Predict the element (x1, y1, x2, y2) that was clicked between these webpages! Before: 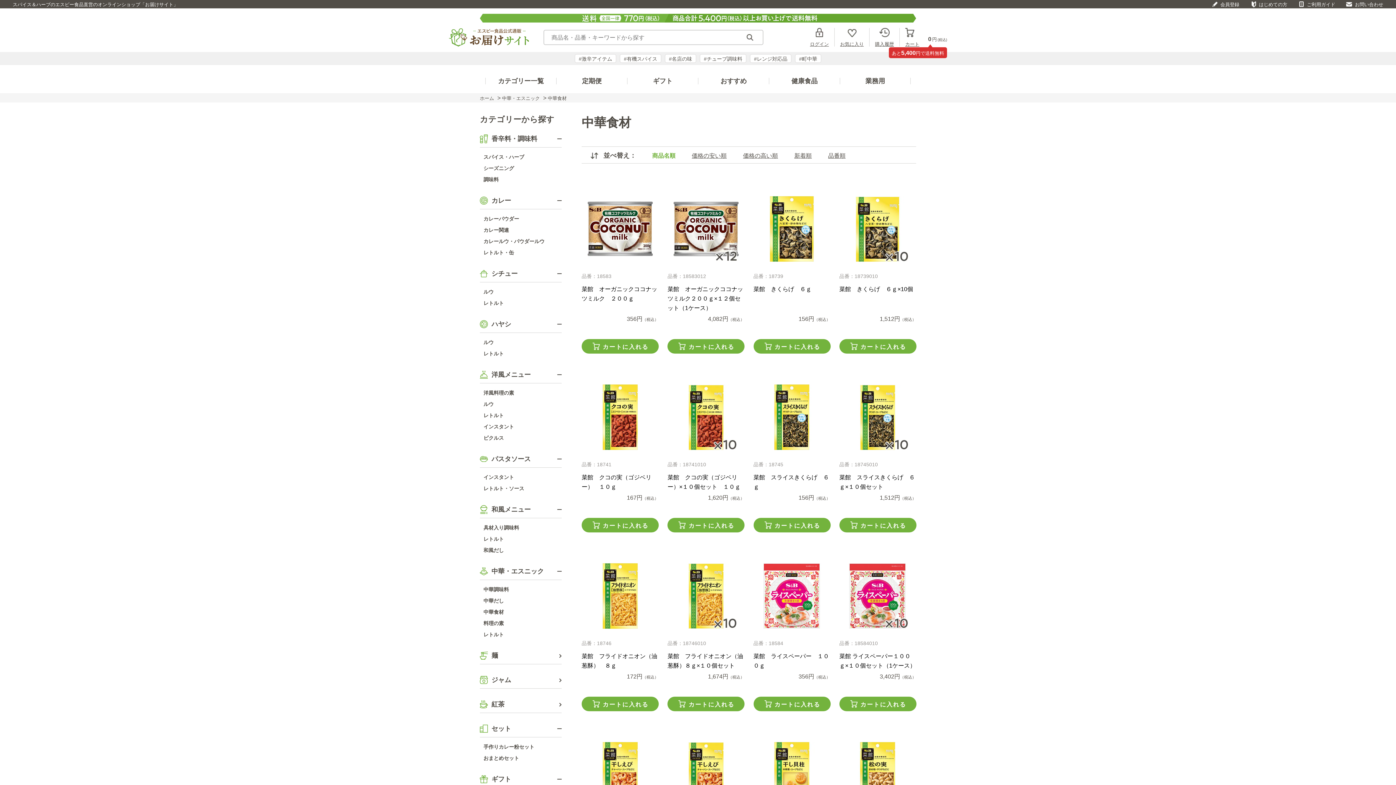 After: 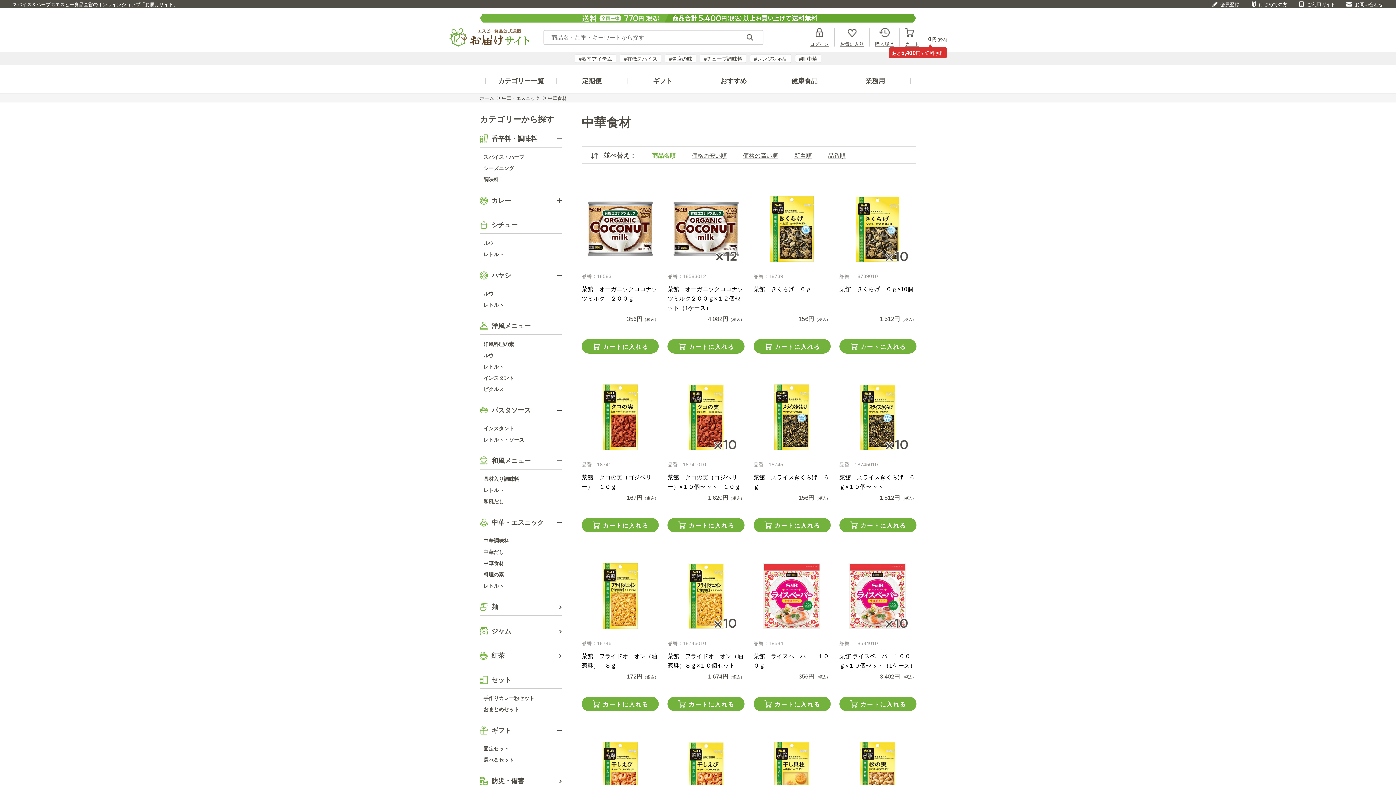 Action: bbox: (480, 196, 561, 209) label: カレー